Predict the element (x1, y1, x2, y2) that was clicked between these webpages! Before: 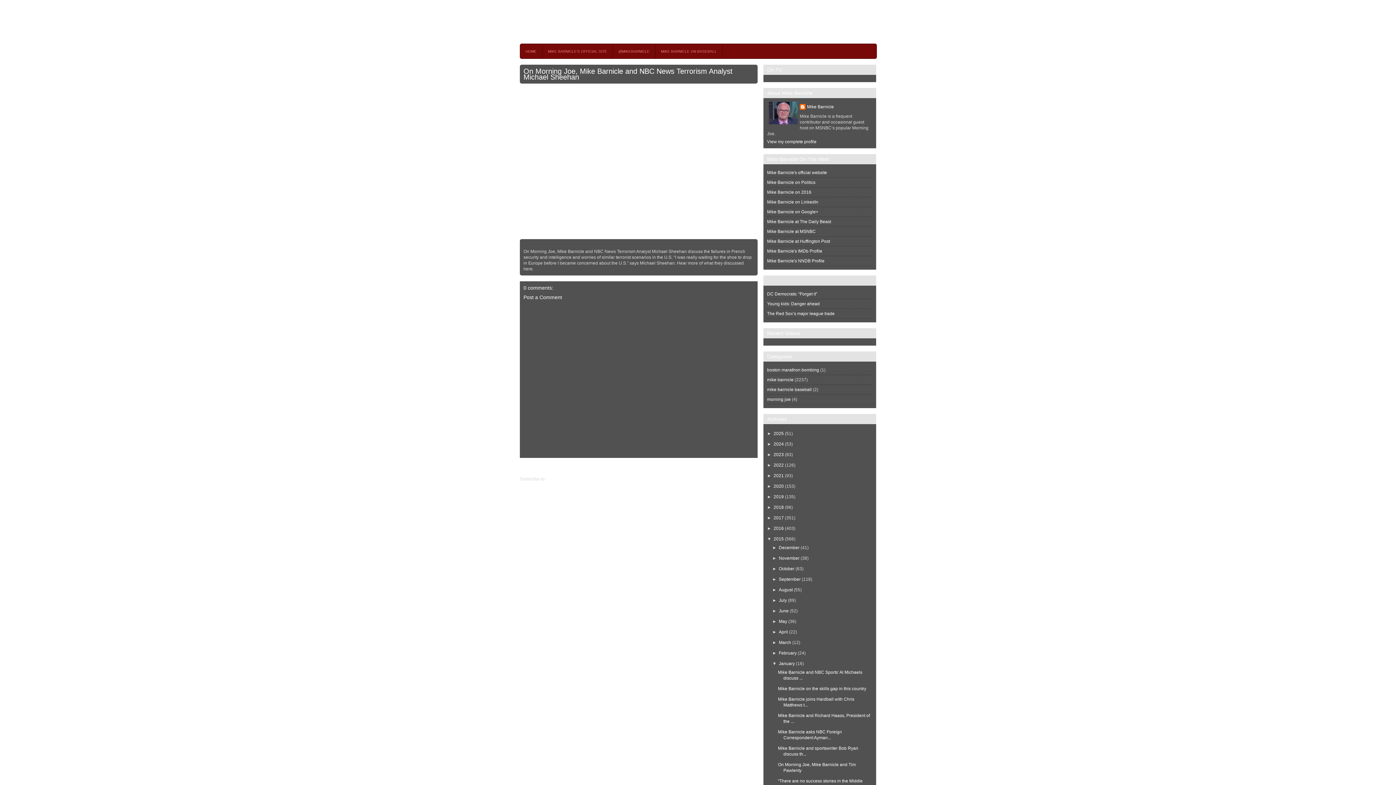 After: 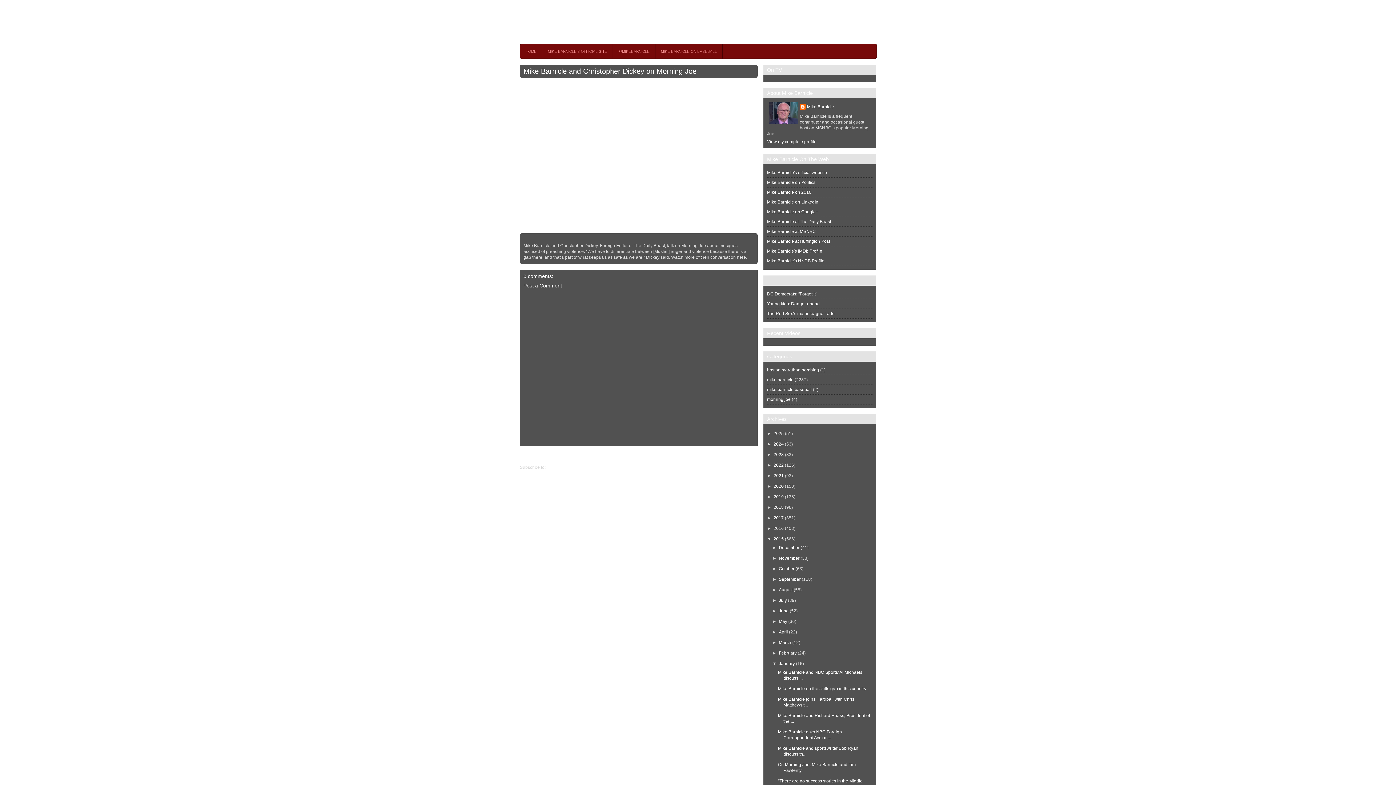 Action: label: Older Post bbox: (520, 464, 540, 469)